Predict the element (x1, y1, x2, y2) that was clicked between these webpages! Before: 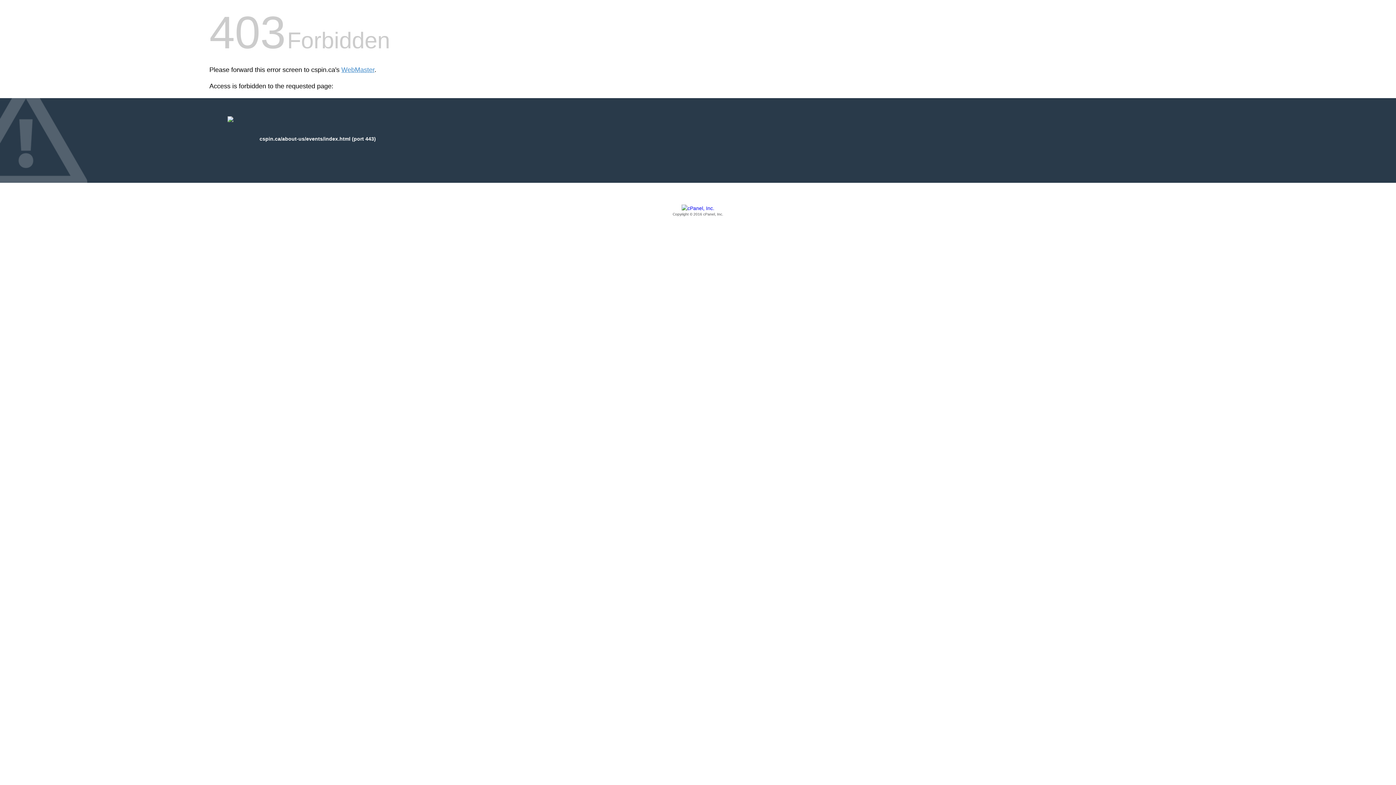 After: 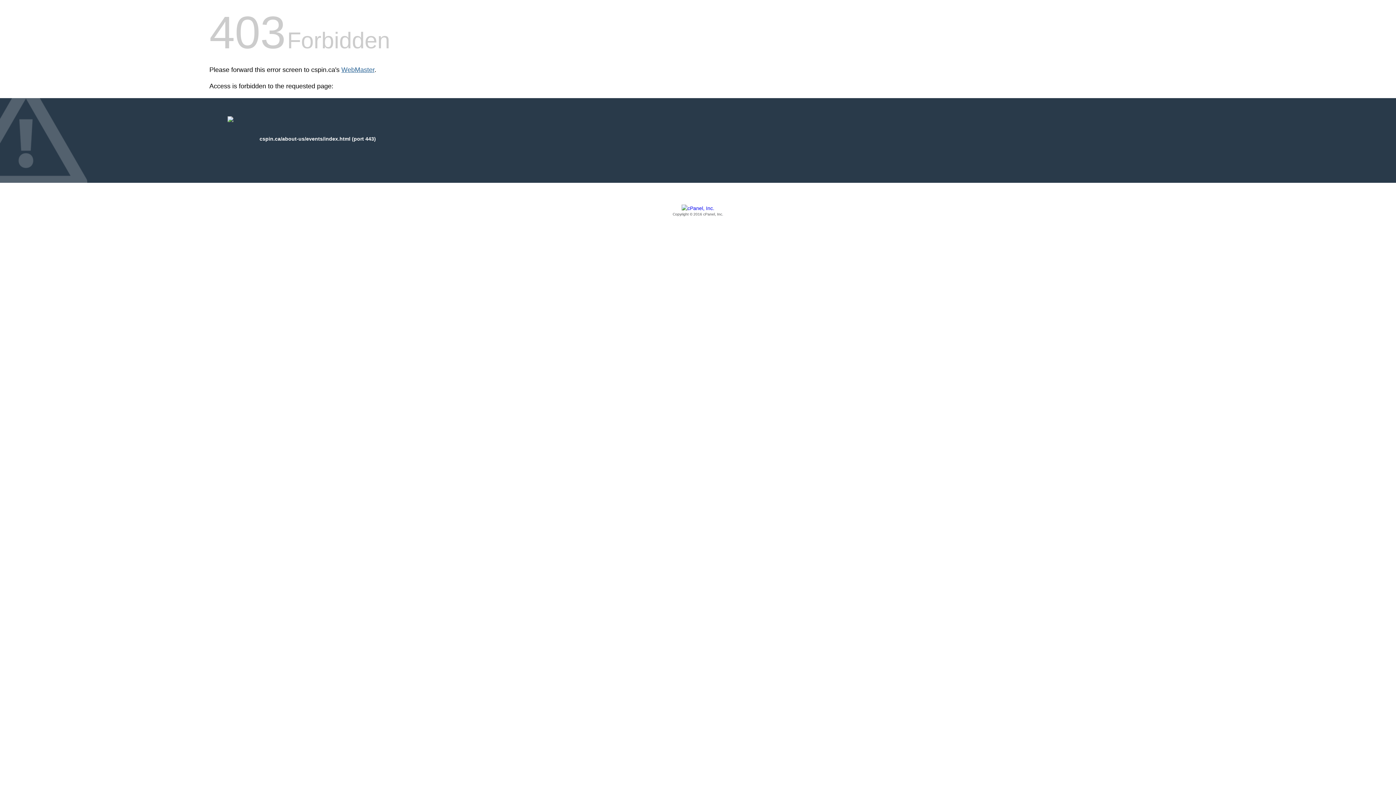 Action: label: WebMaster bbox: (341, 66, 374, 73)